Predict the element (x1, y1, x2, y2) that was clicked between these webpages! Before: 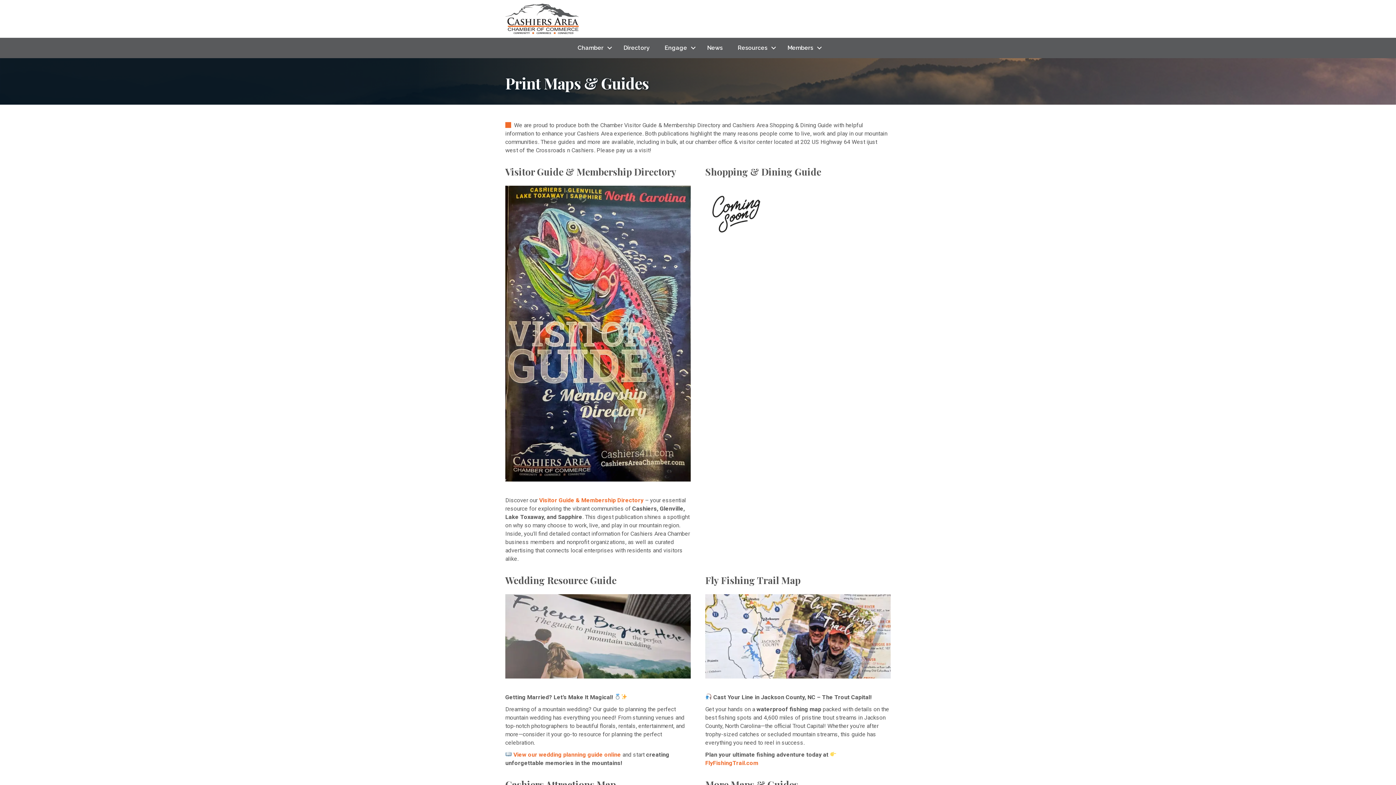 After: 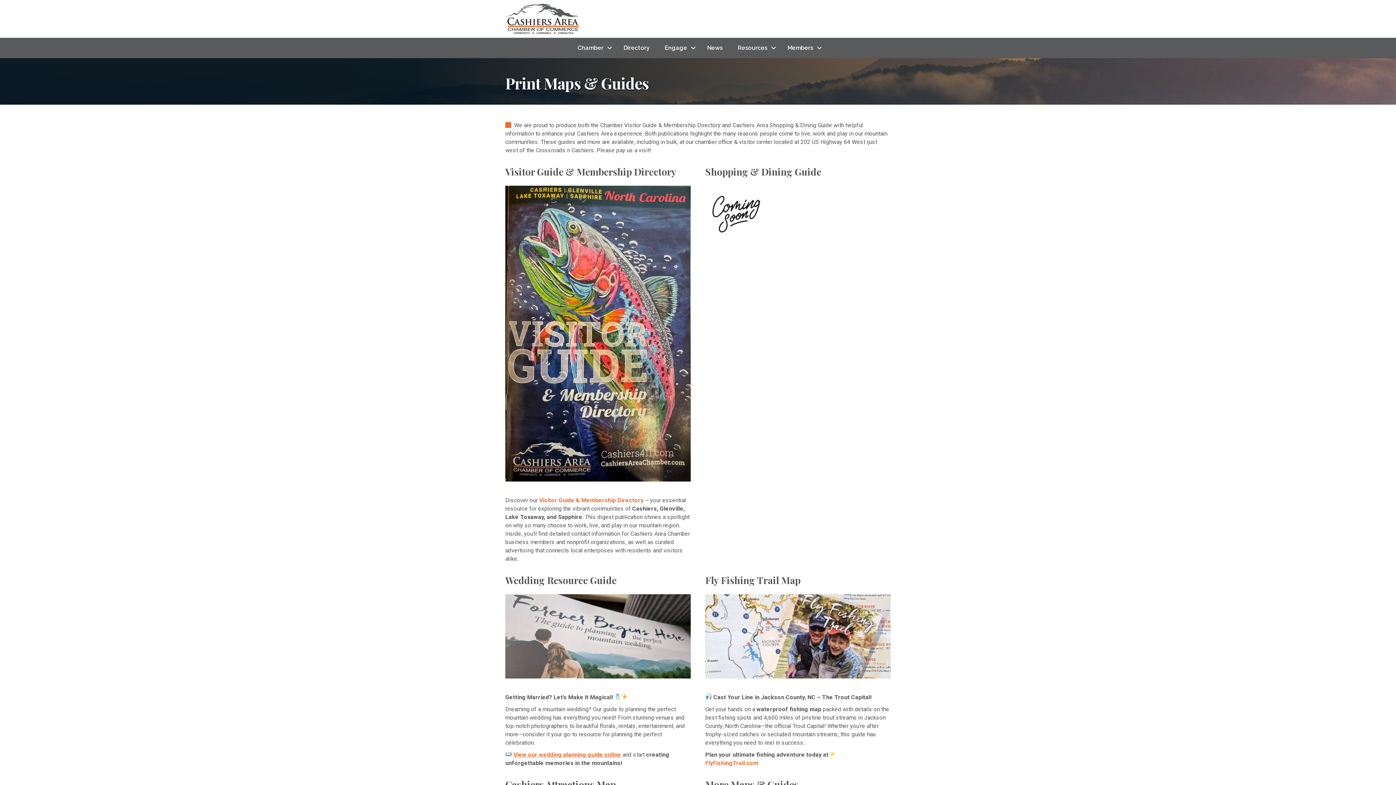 Action: label: View our wedding planning guide online bbox: (513, 751, 621, 758)